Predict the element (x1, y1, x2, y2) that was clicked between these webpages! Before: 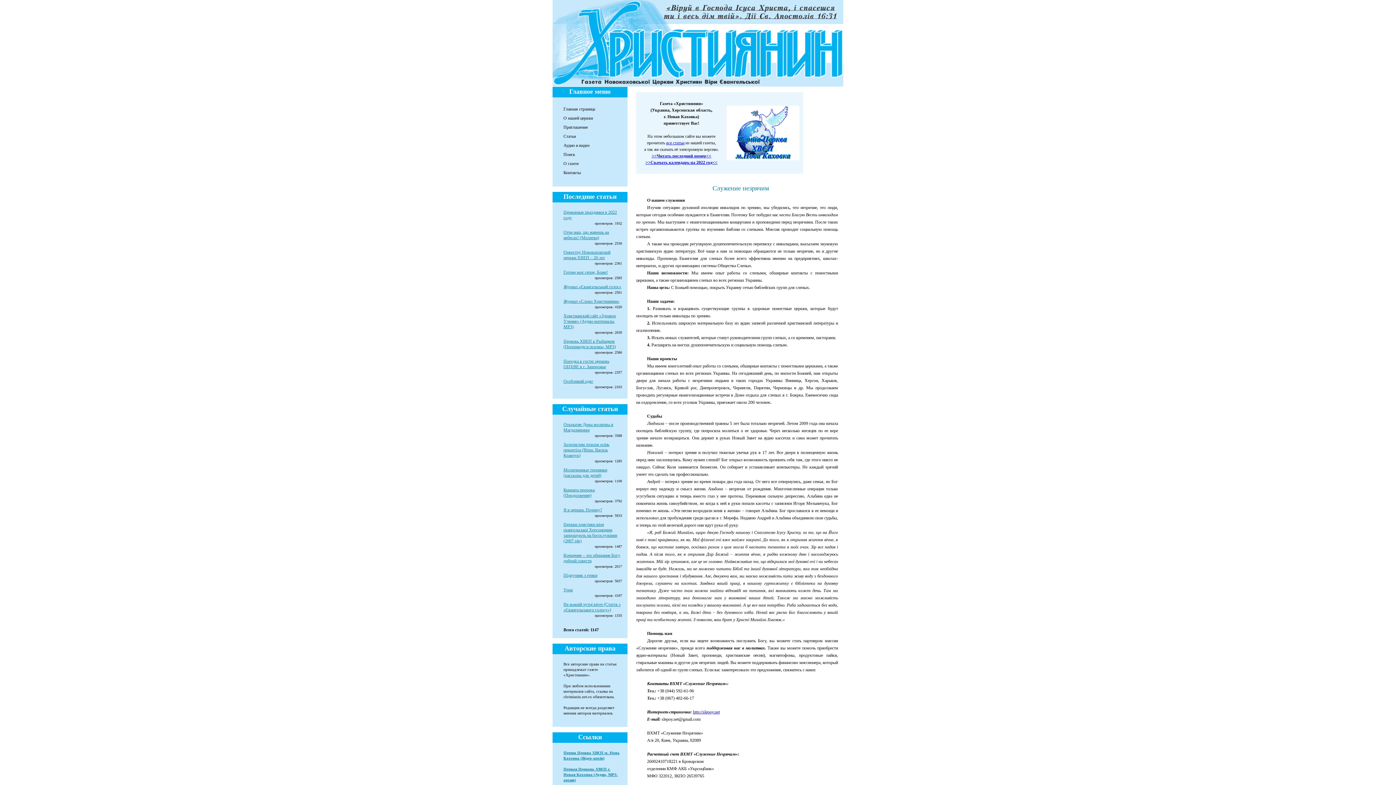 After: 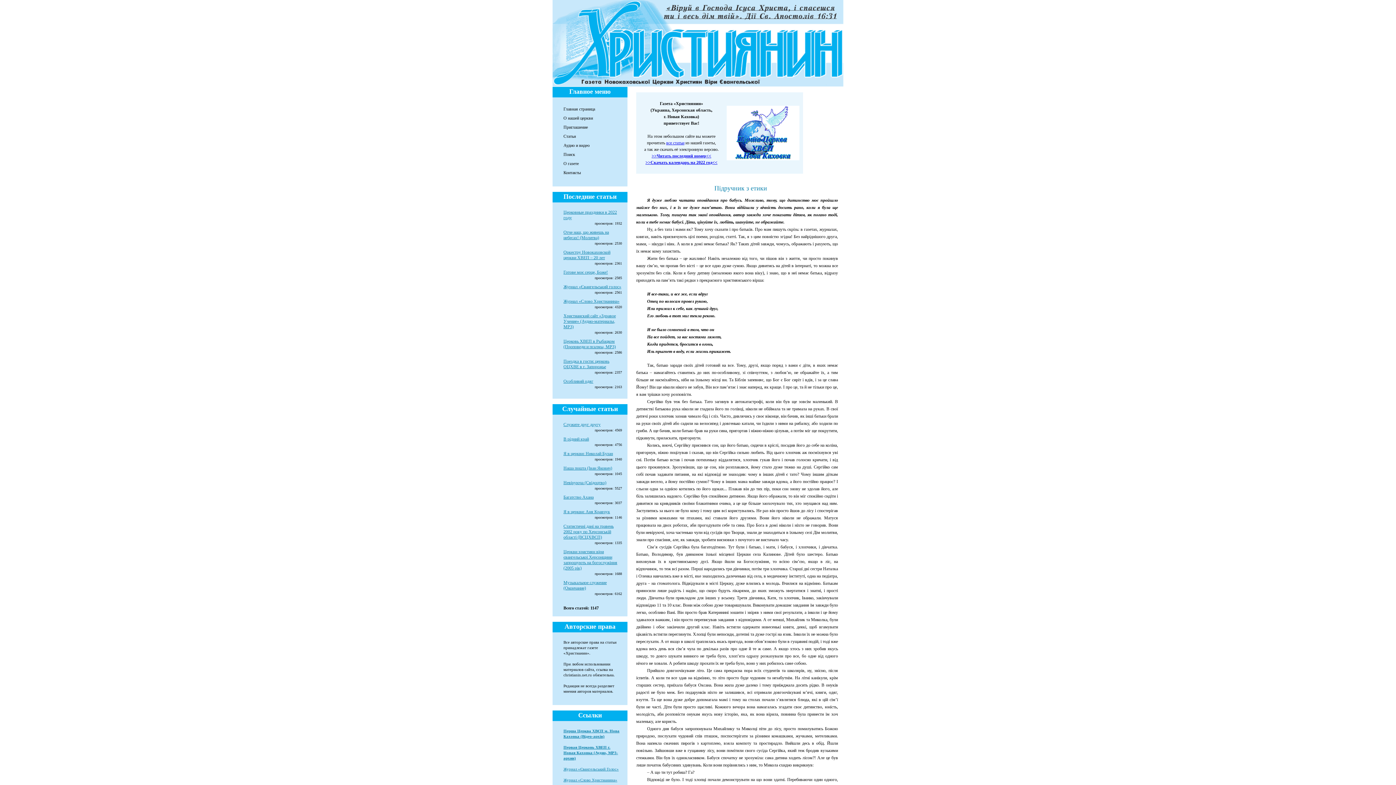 Action: bbox: (563, 573, 597, 578) label: Підручник з етики